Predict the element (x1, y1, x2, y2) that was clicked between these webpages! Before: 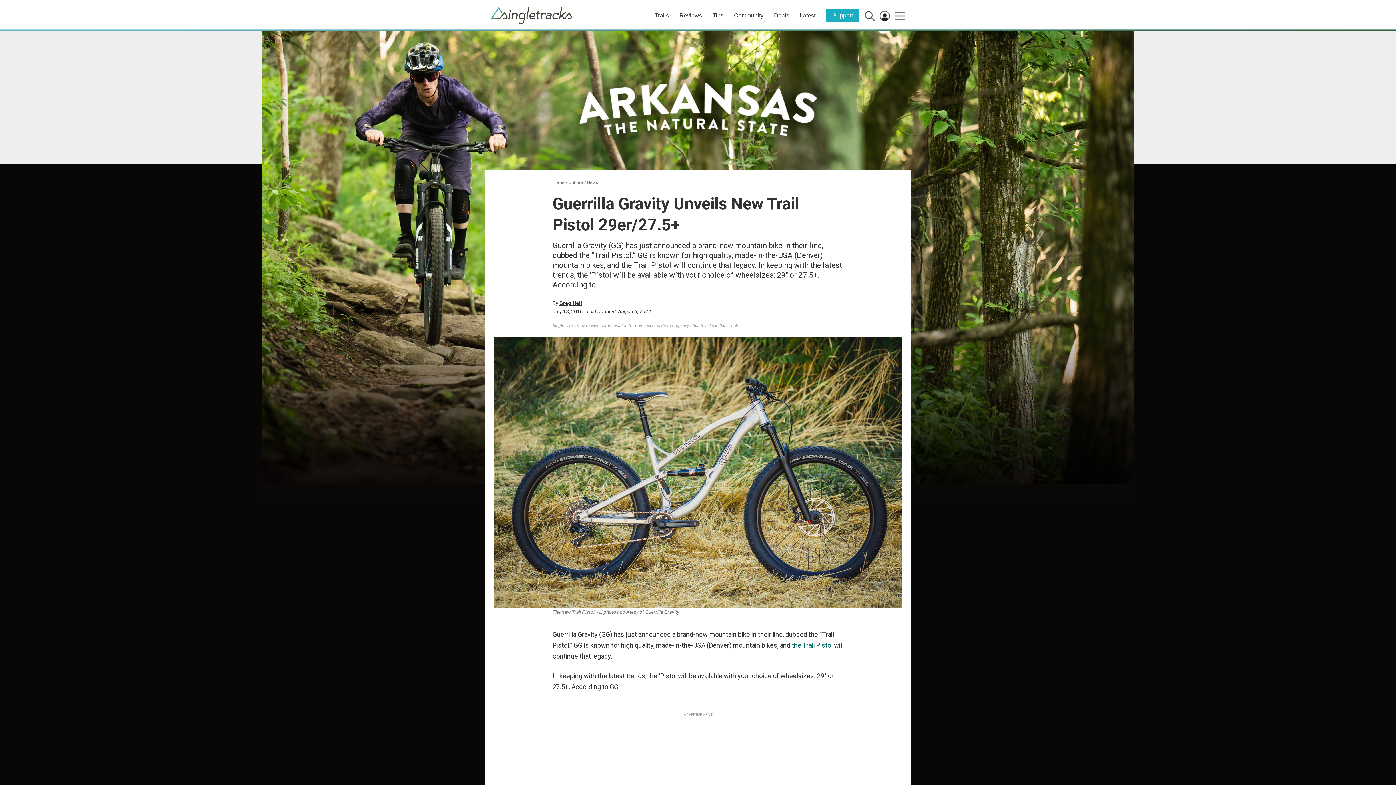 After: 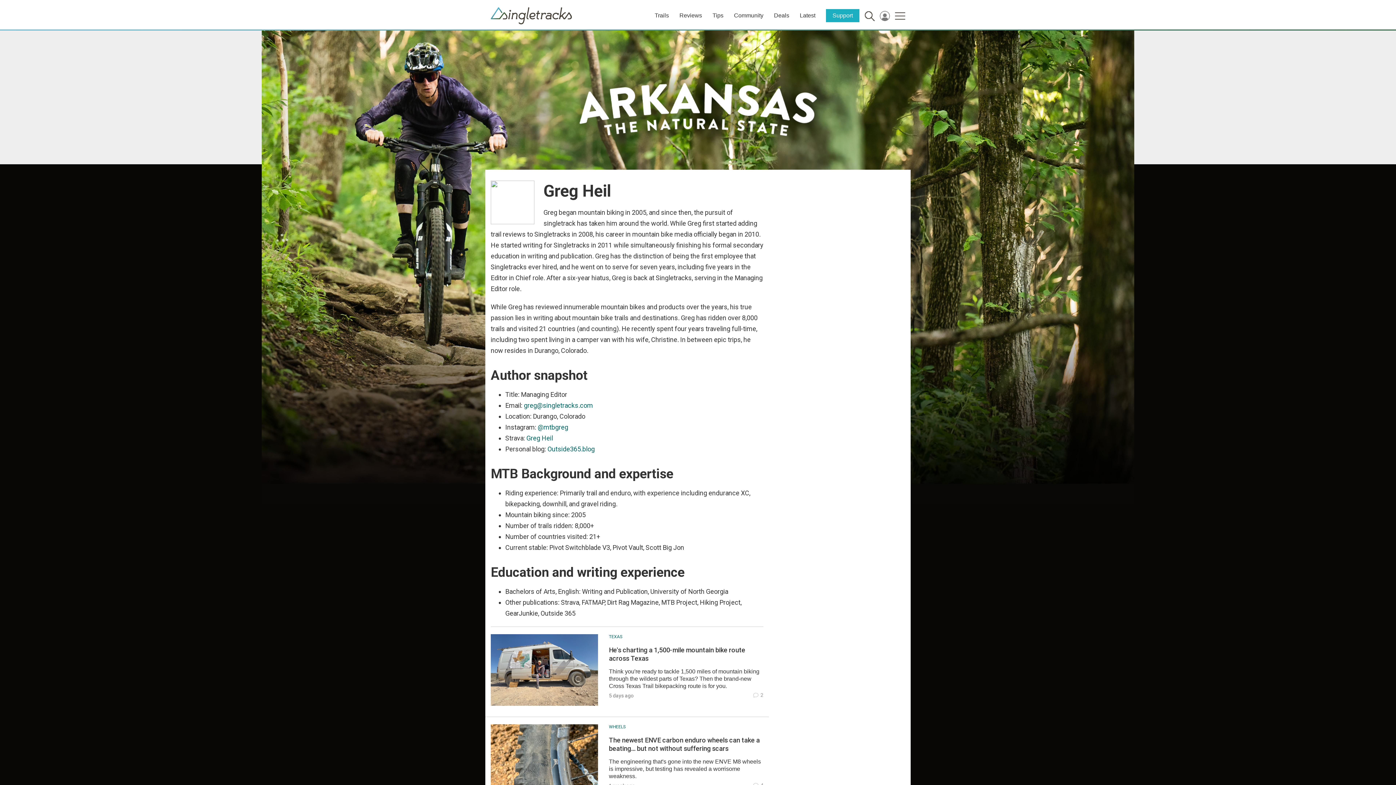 Action: label: Greg Heil bbox: (559, 300, 582, 306)